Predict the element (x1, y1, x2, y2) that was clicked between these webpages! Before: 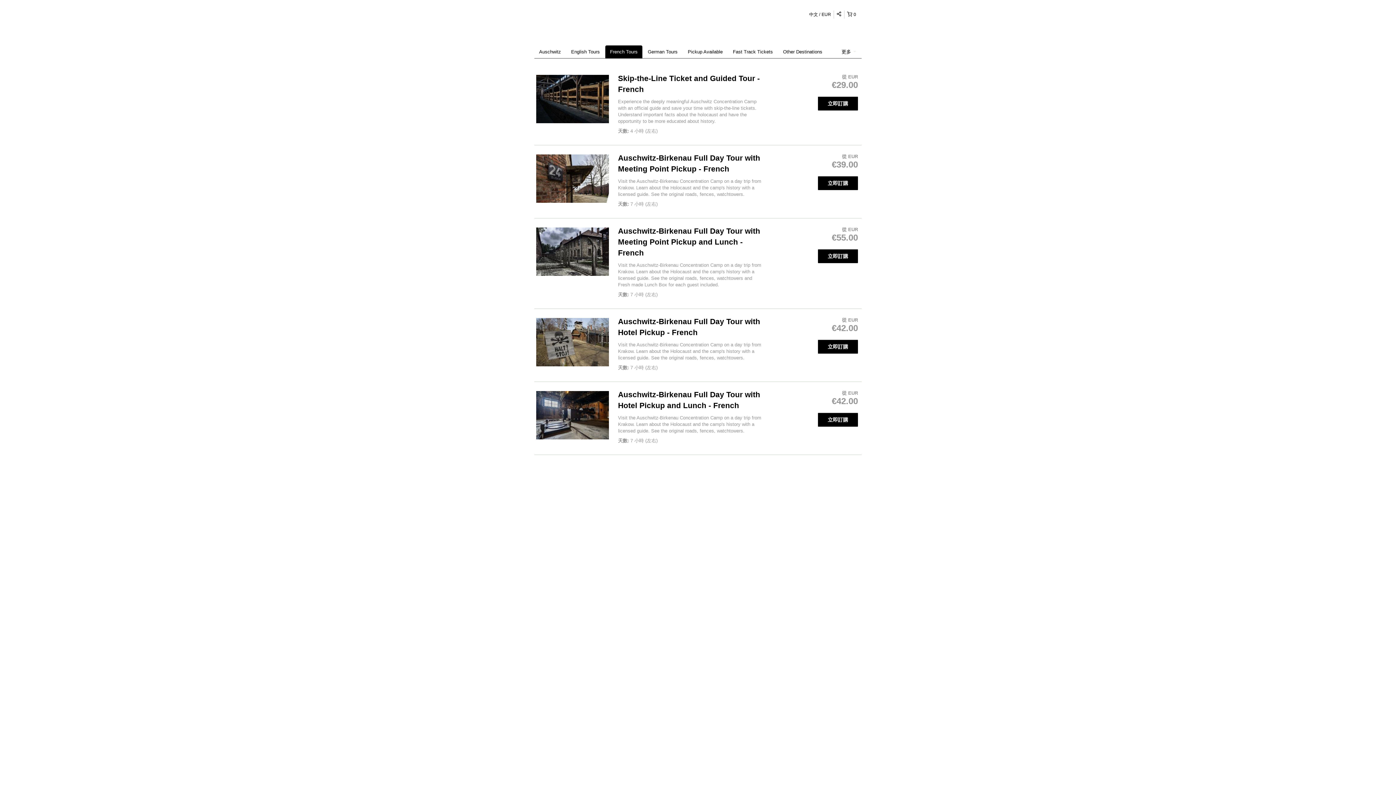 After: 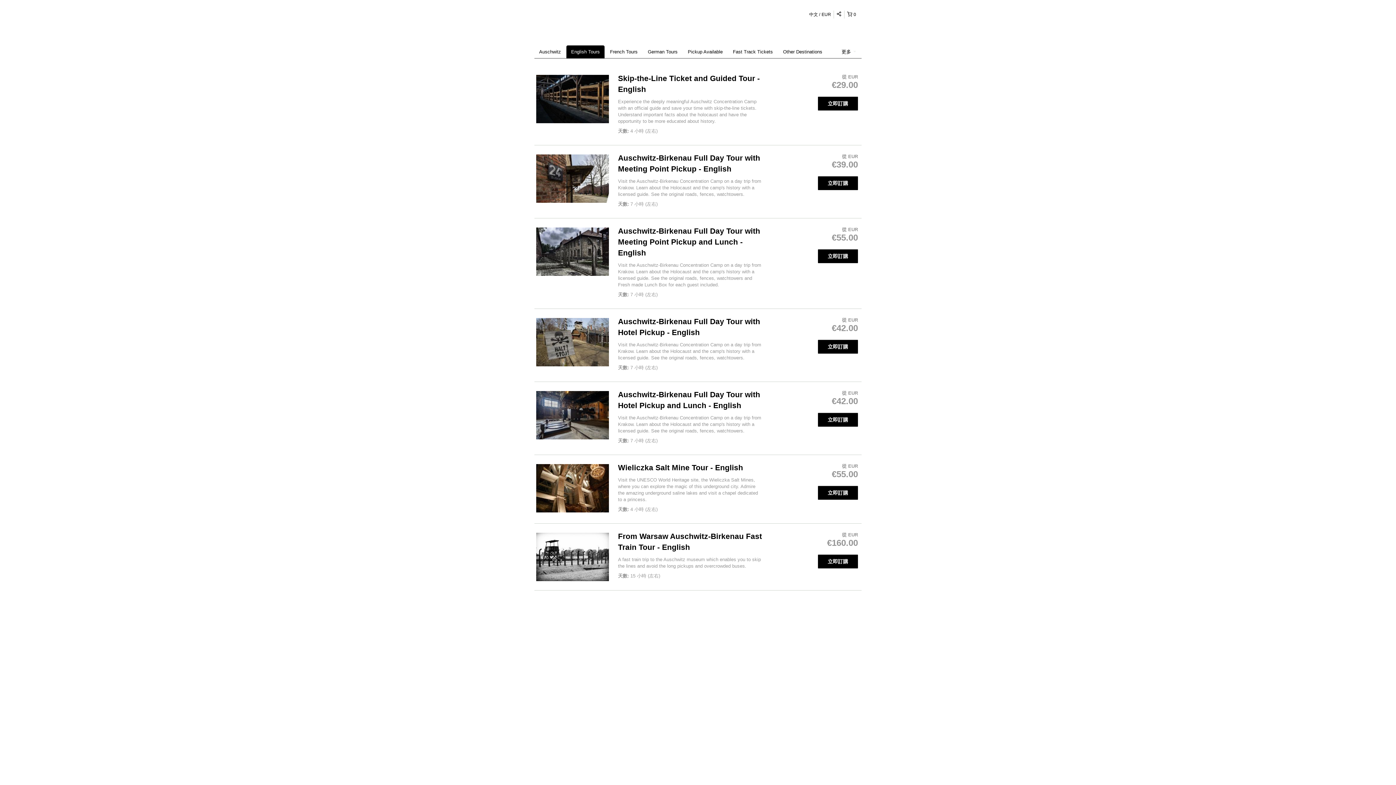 Action: bbox: (566, 45, 604, 58) label: English Tours